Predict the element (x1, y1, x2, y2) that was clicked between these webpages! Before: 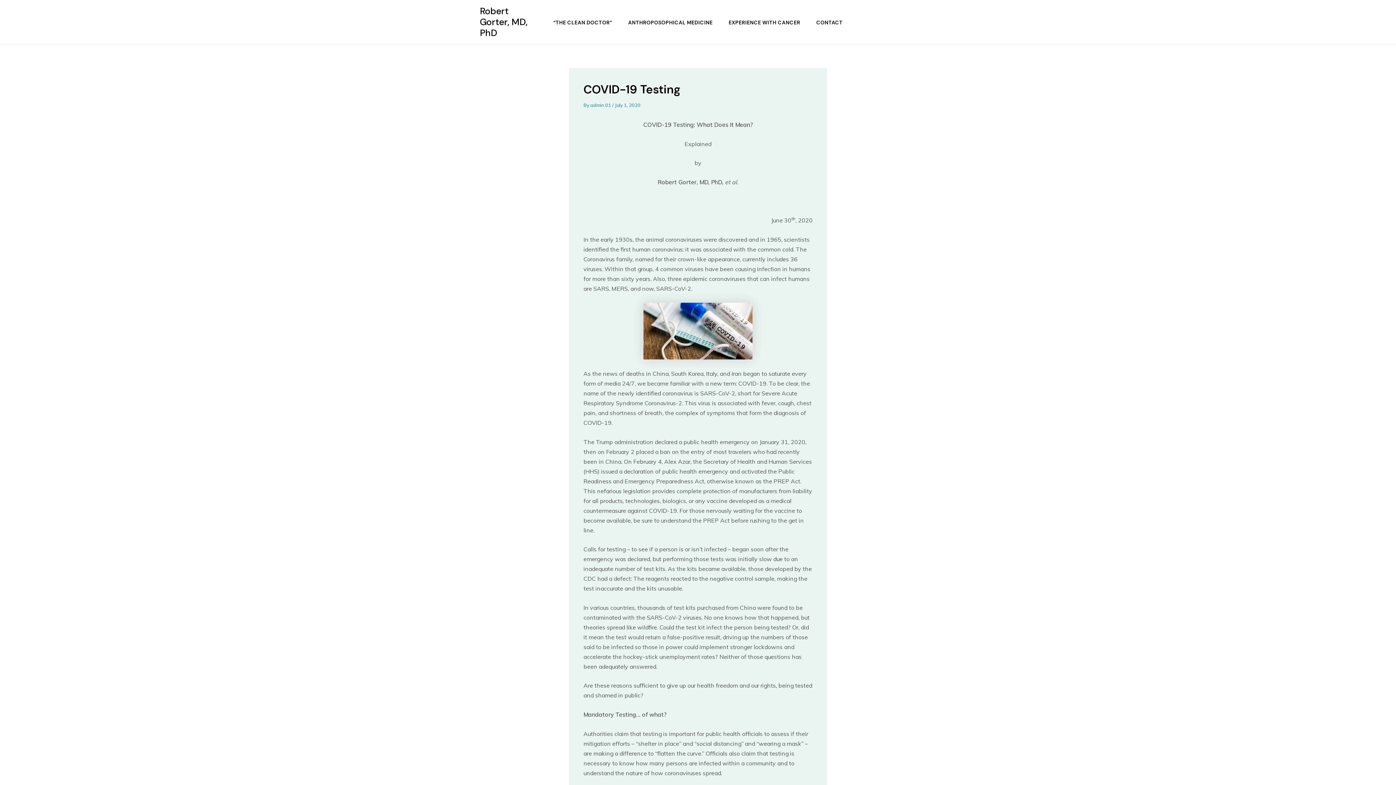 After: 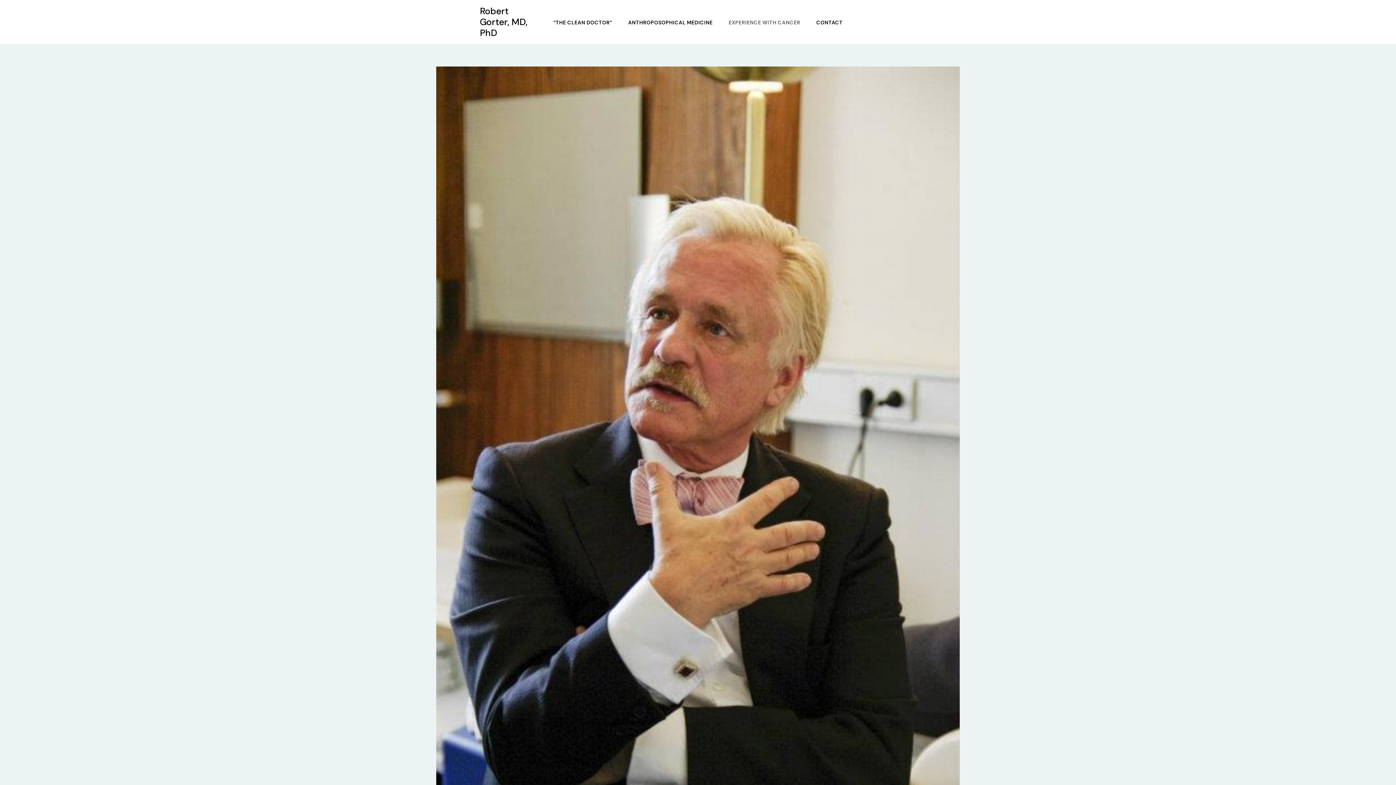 Action: bbox: (720, 19, 808, 24) label: EXPERIENCE WITH CANCER